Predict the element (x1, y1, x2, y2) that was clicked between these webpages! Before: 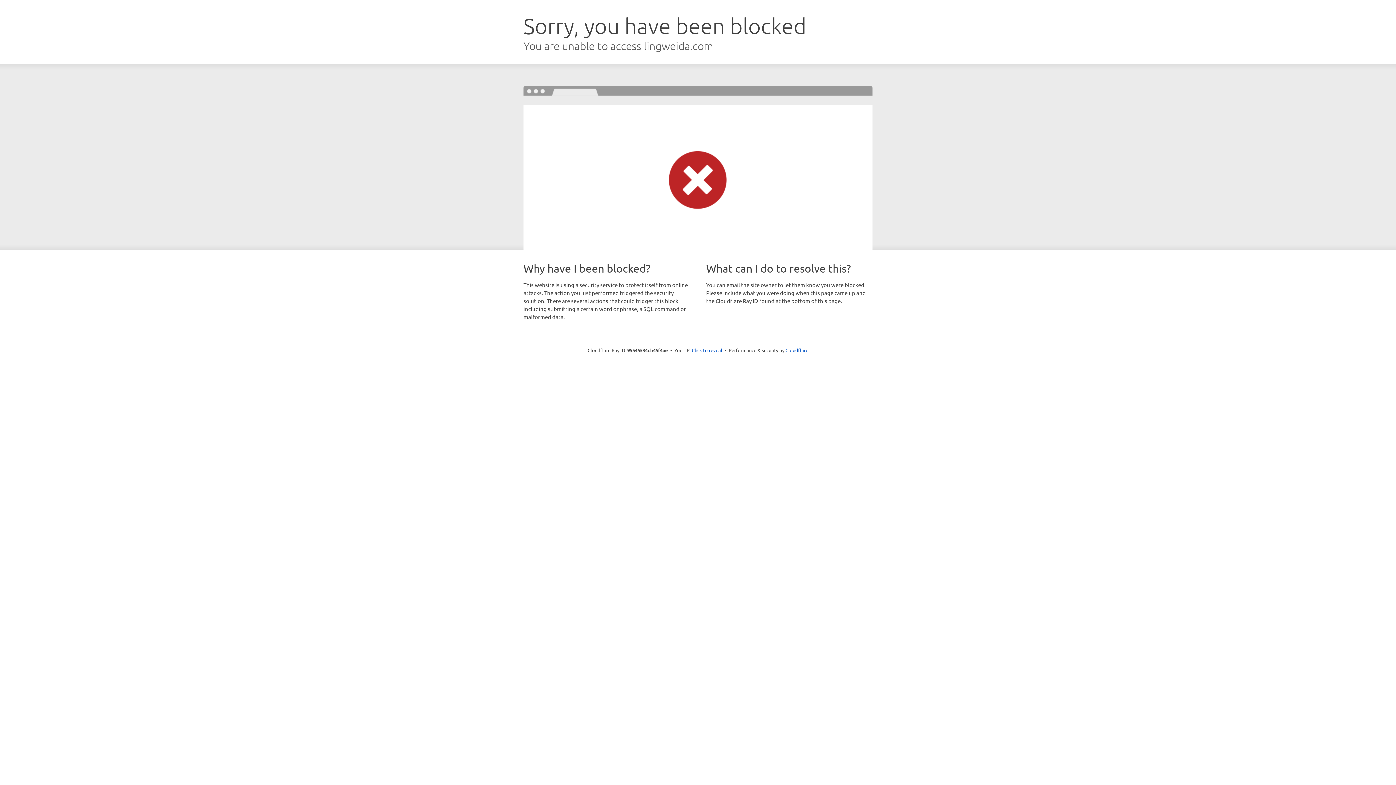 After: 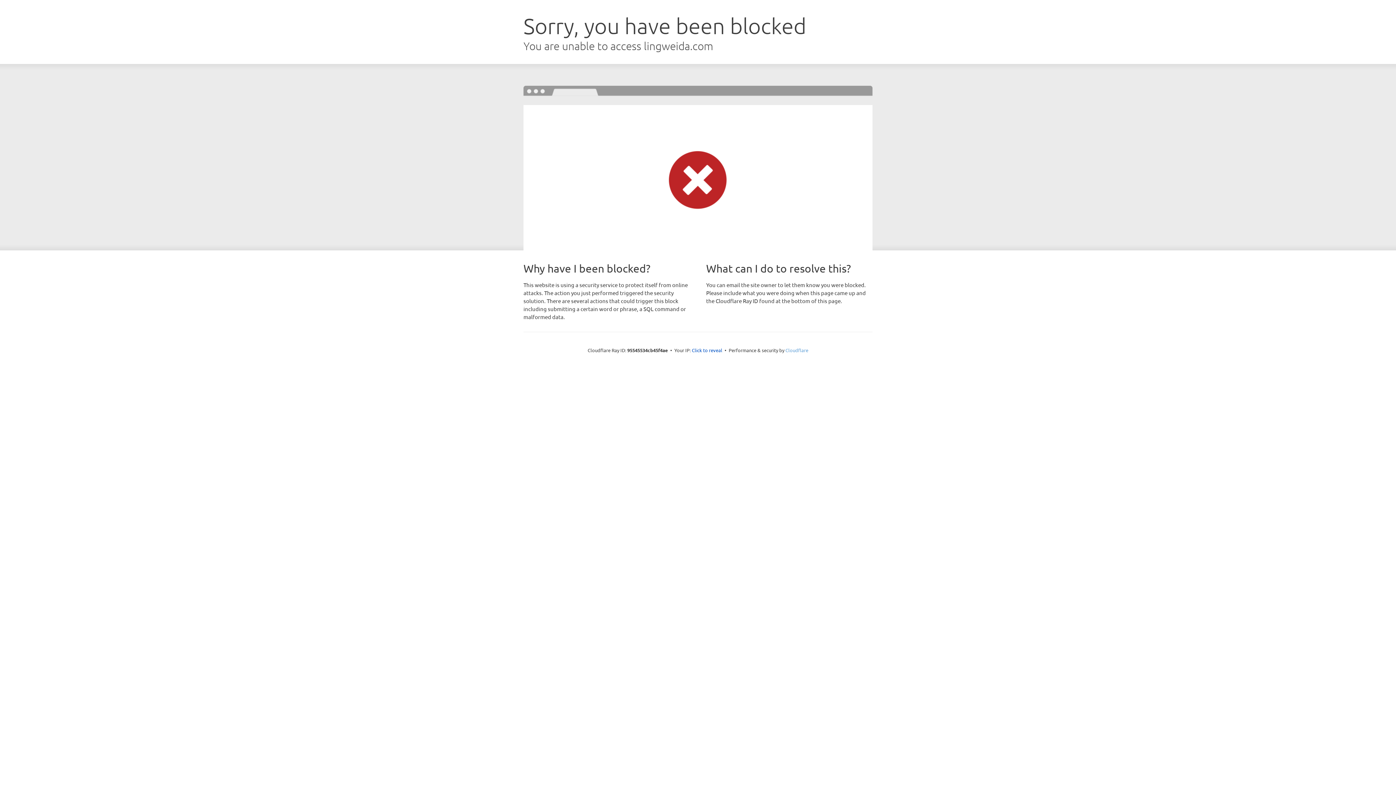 Action: bbox: (785, 347, 808, 353) label: Cloudflare